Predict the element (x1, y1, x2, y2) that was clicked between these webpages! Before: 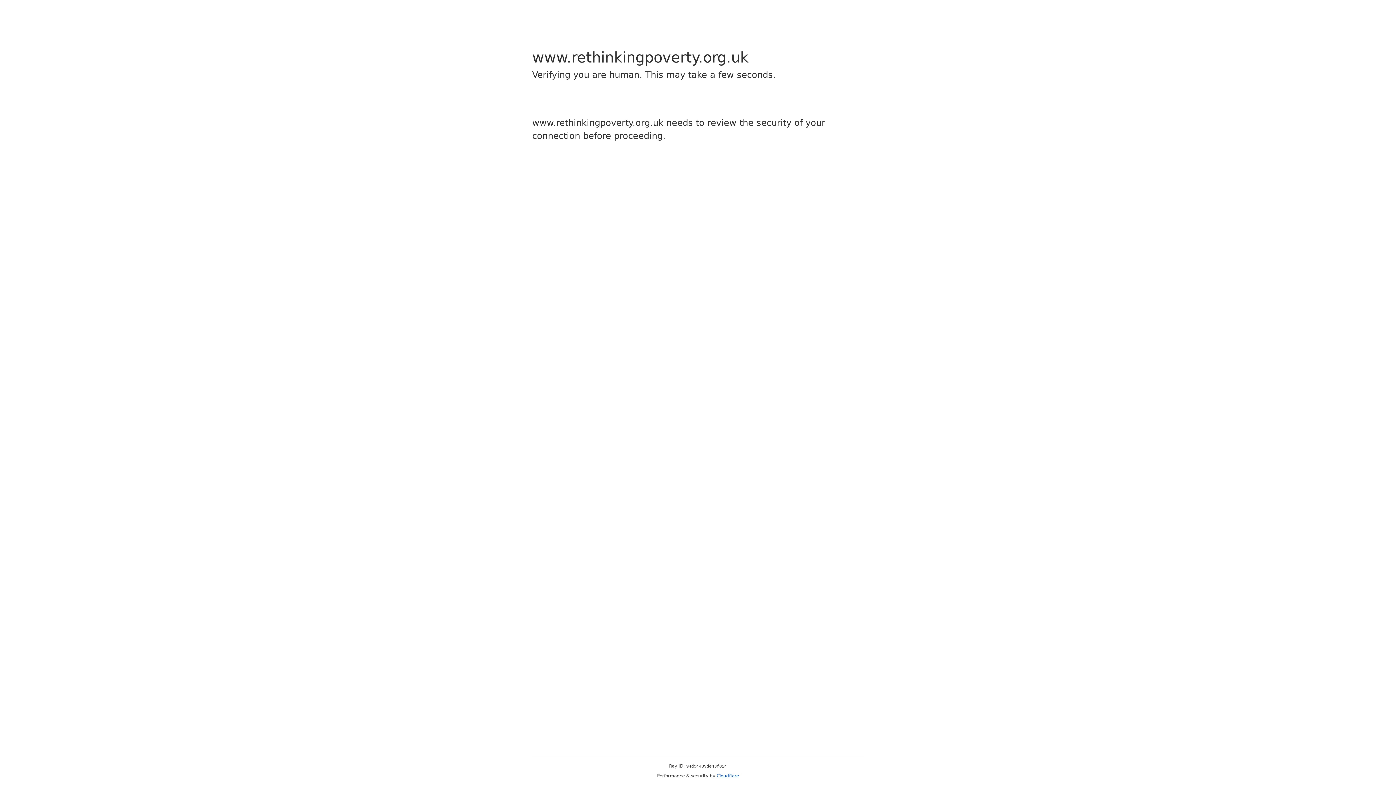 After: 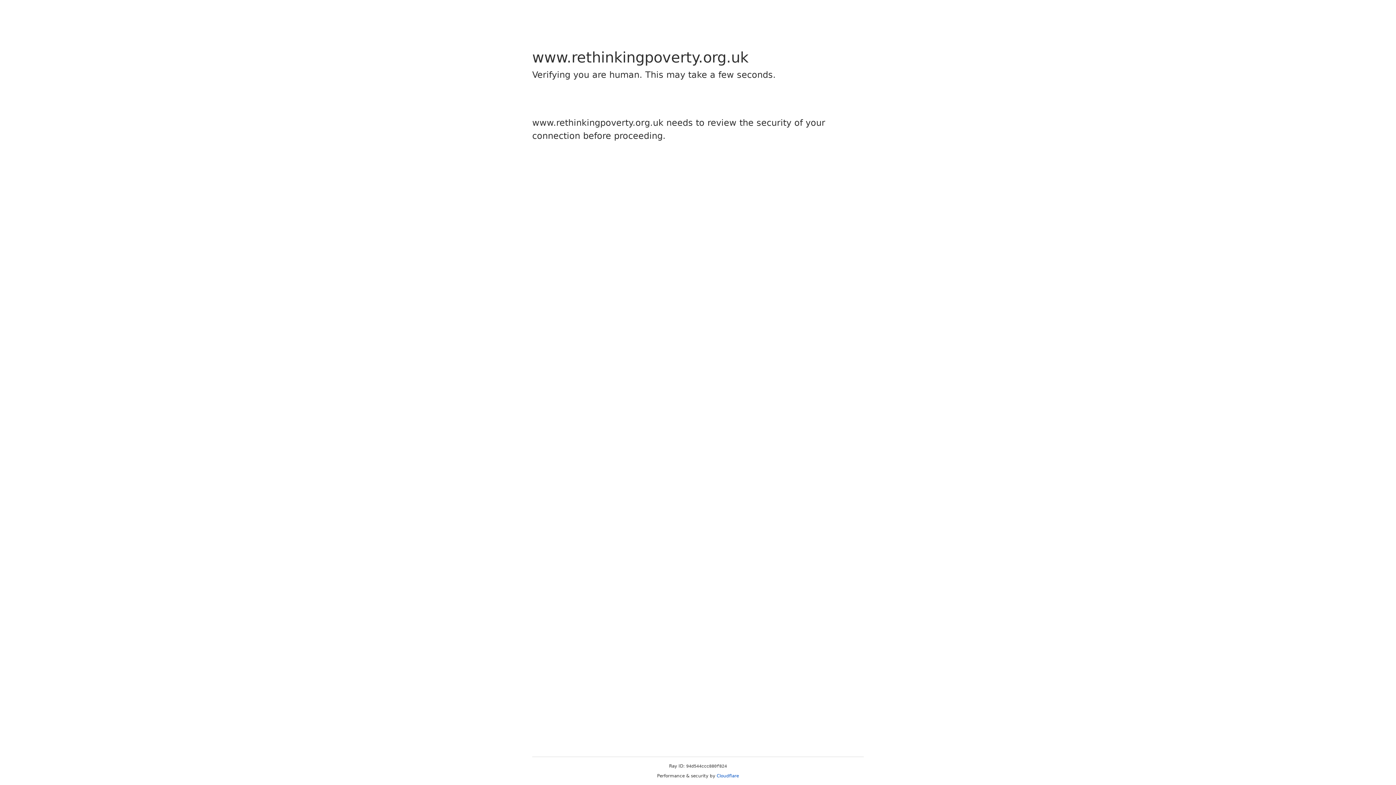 Action: bbox: (716, 773, 739, 778) label: Cloudflare